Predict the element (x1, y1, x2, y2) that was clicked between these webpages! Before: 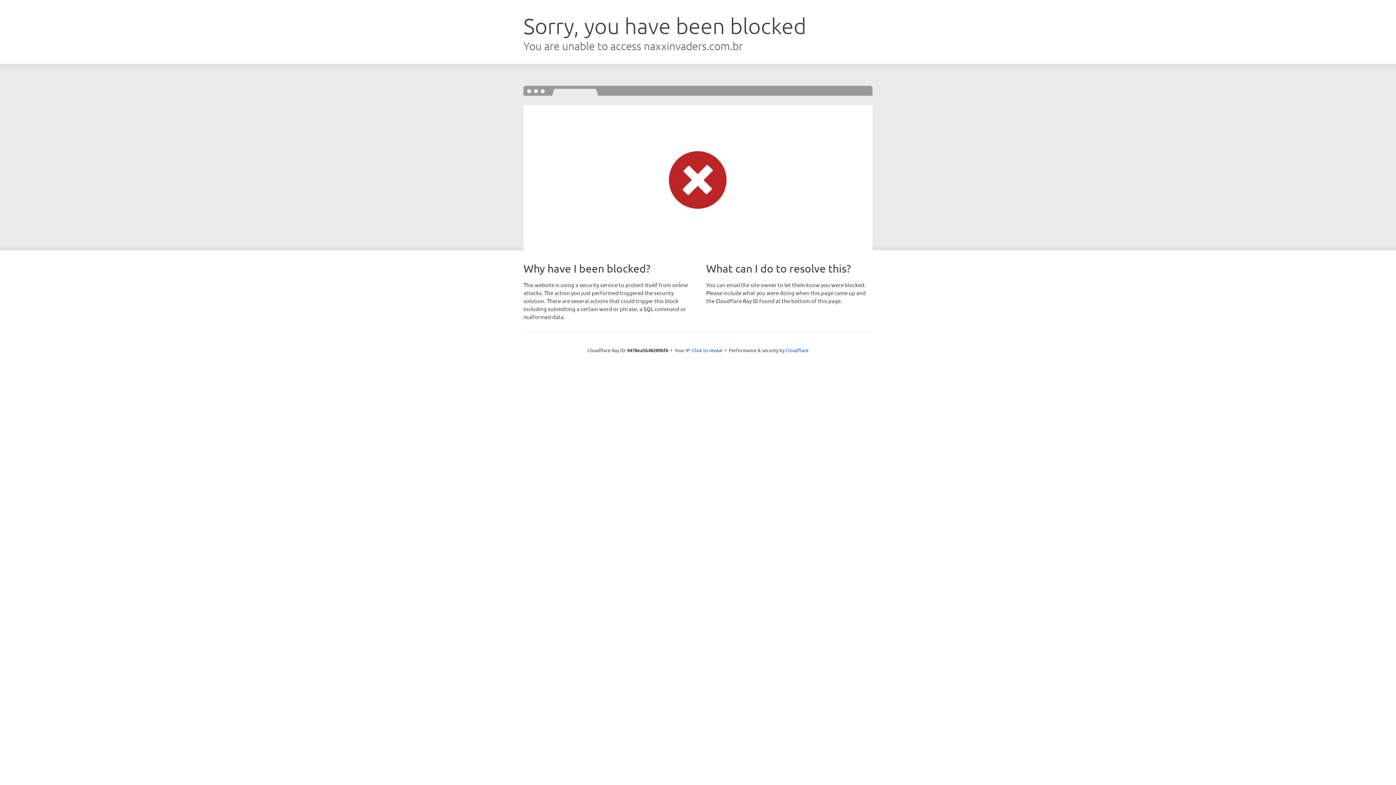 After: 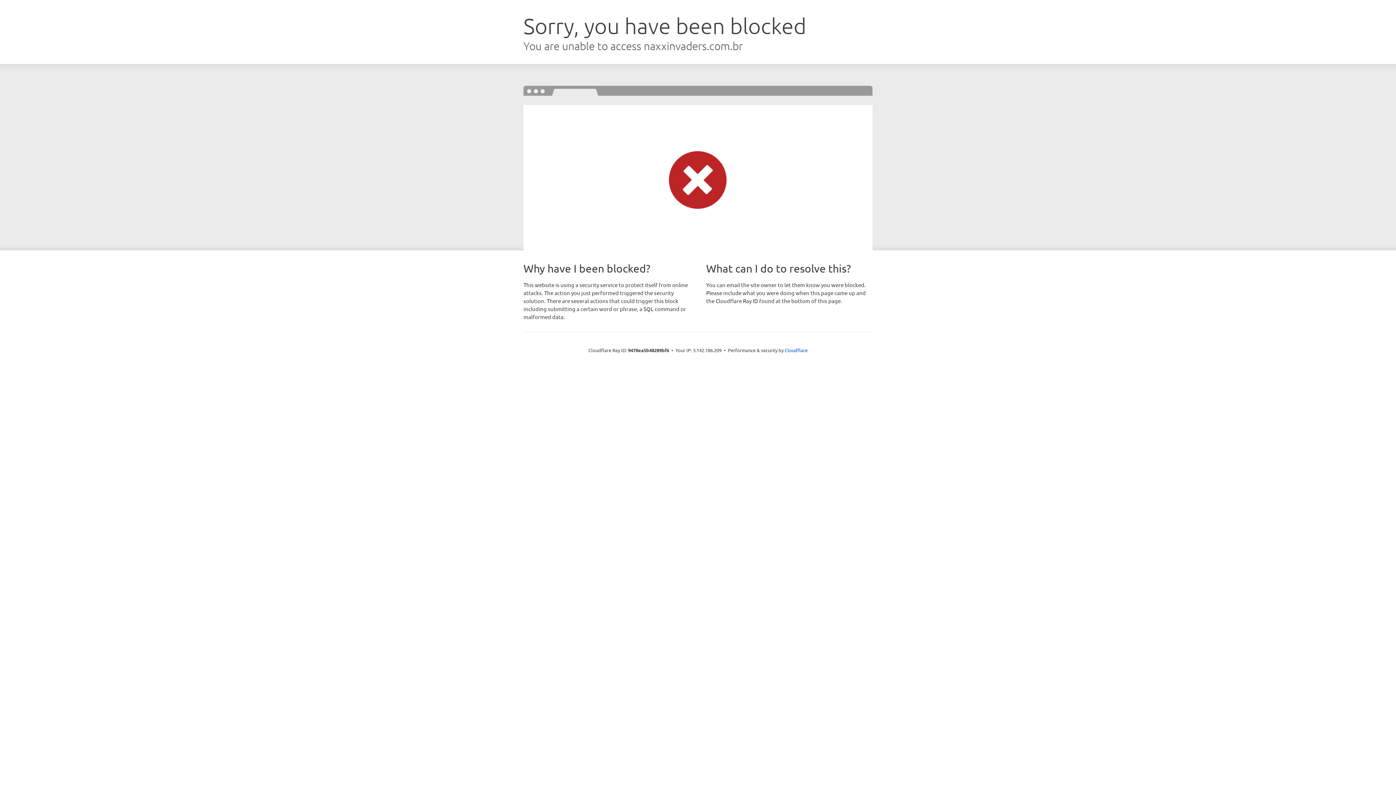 Action: bbox: (692, 346, 722, 353) label: Click to reveal